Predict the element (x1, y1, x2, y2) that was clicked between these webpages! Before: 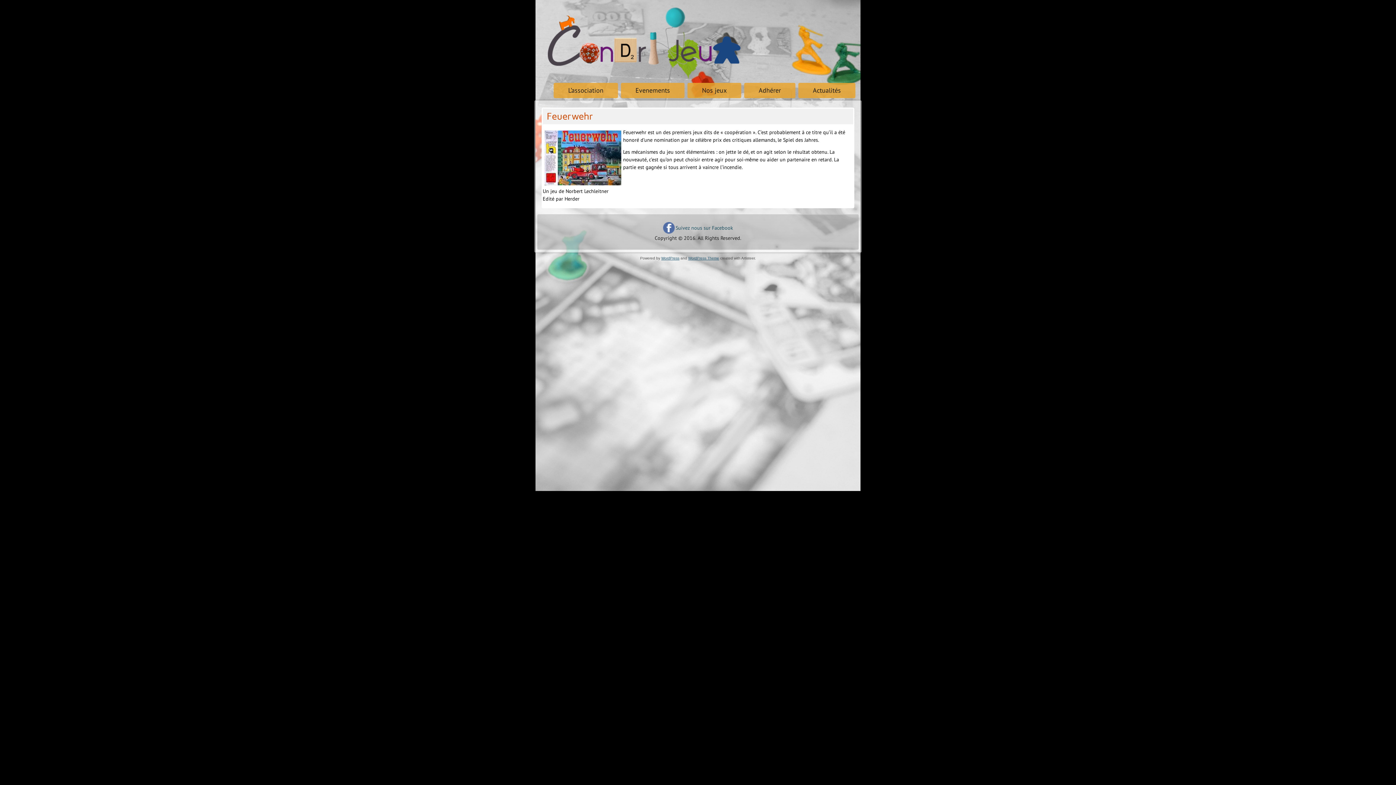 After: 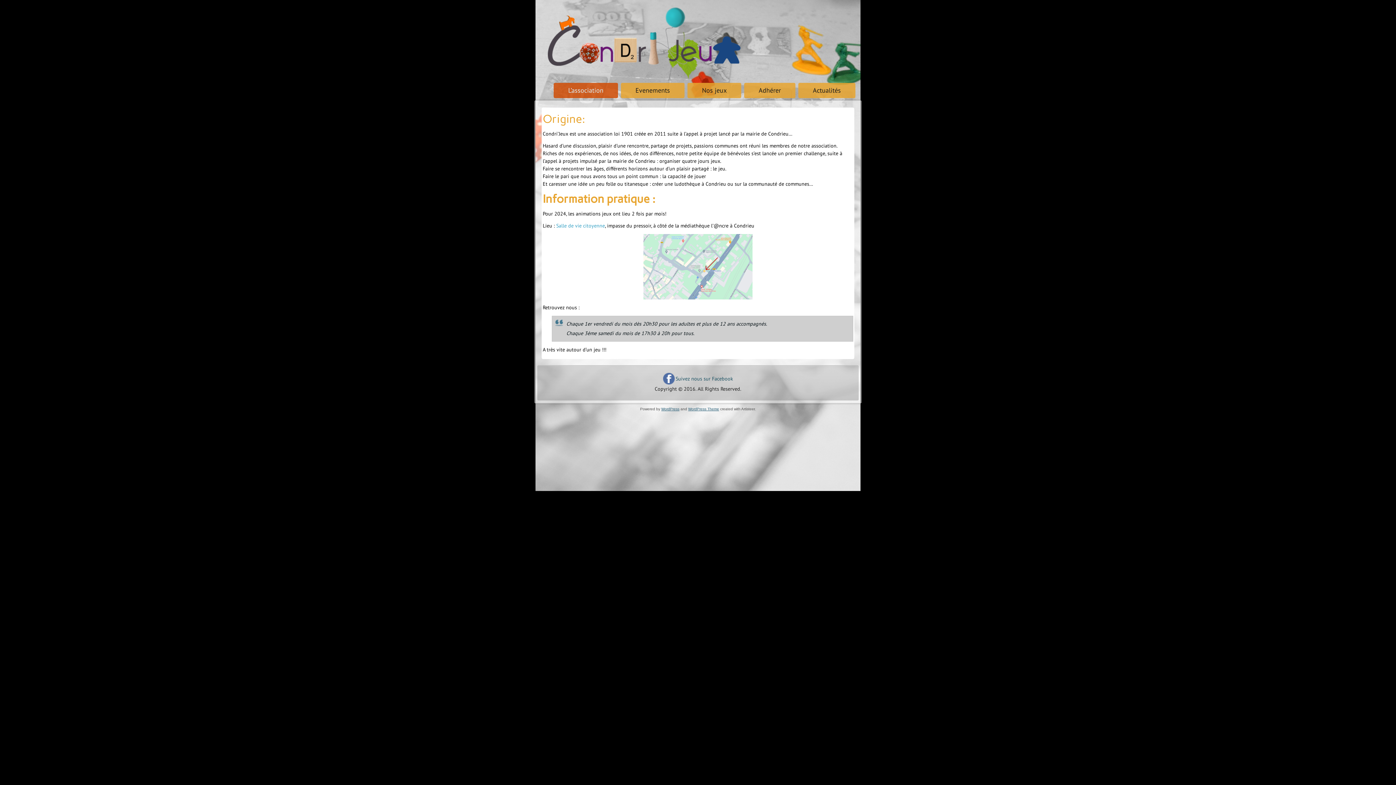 Action: label: L’association bbox: (553, 82, 618, 98)